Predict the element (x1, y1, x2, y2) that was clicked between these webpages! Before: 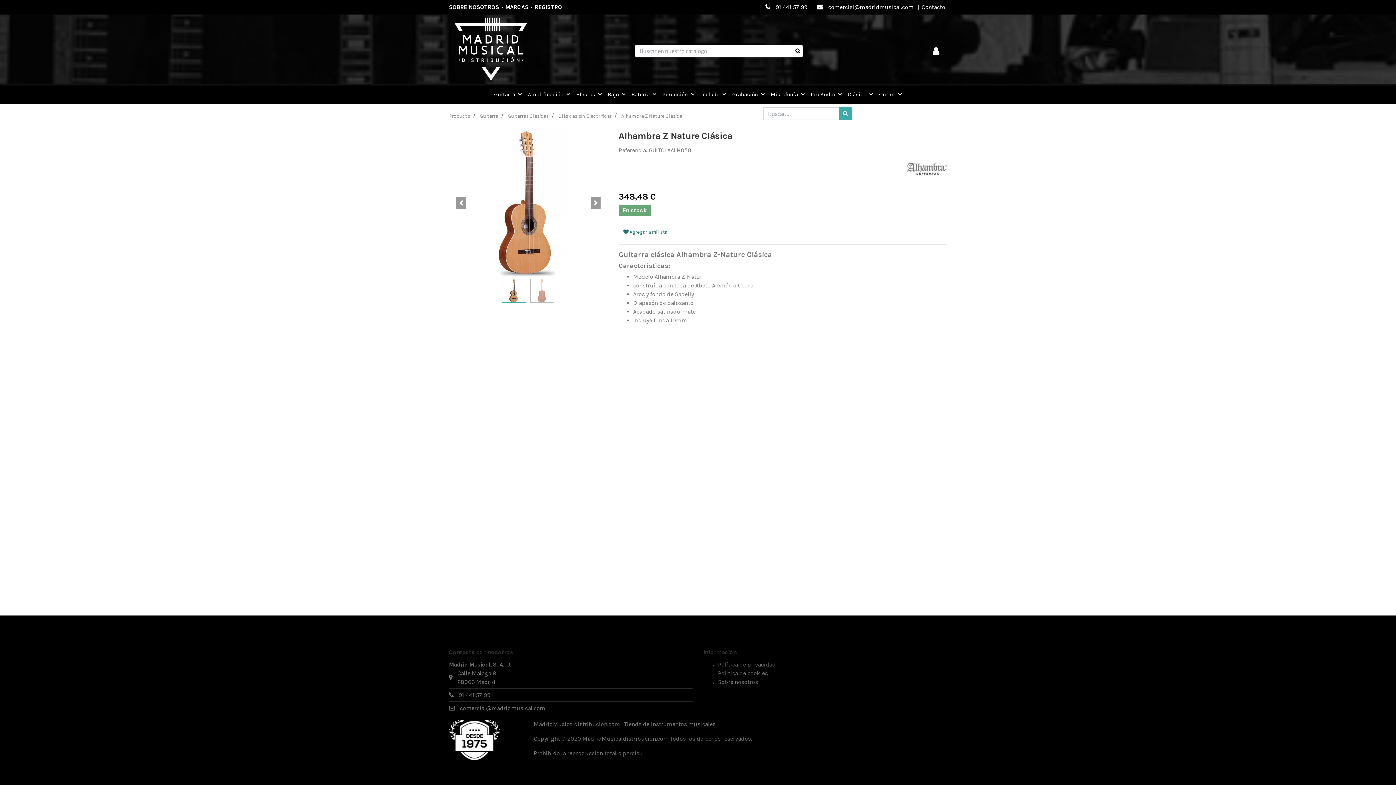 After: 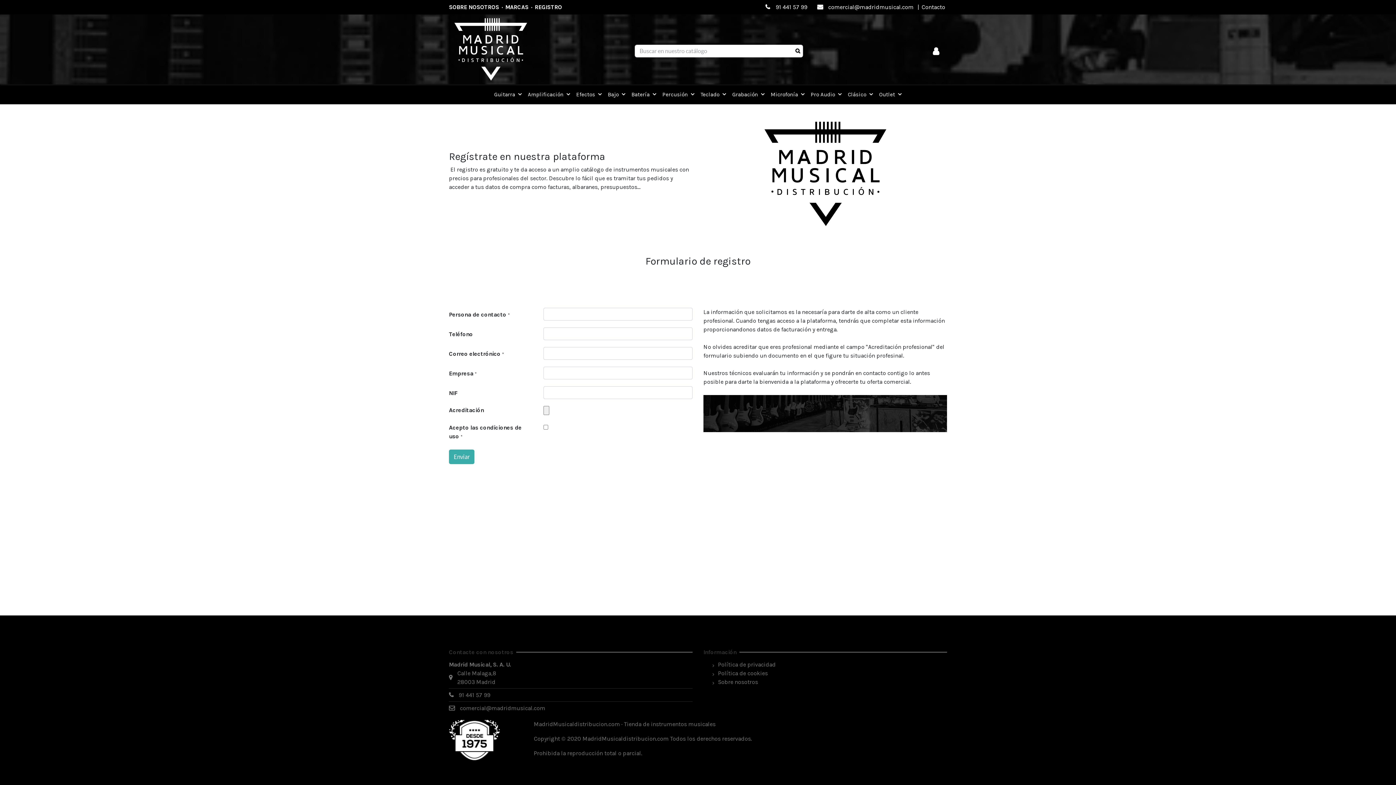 Action: label: REGISTRO bbox: (534, 3, 562, 10)